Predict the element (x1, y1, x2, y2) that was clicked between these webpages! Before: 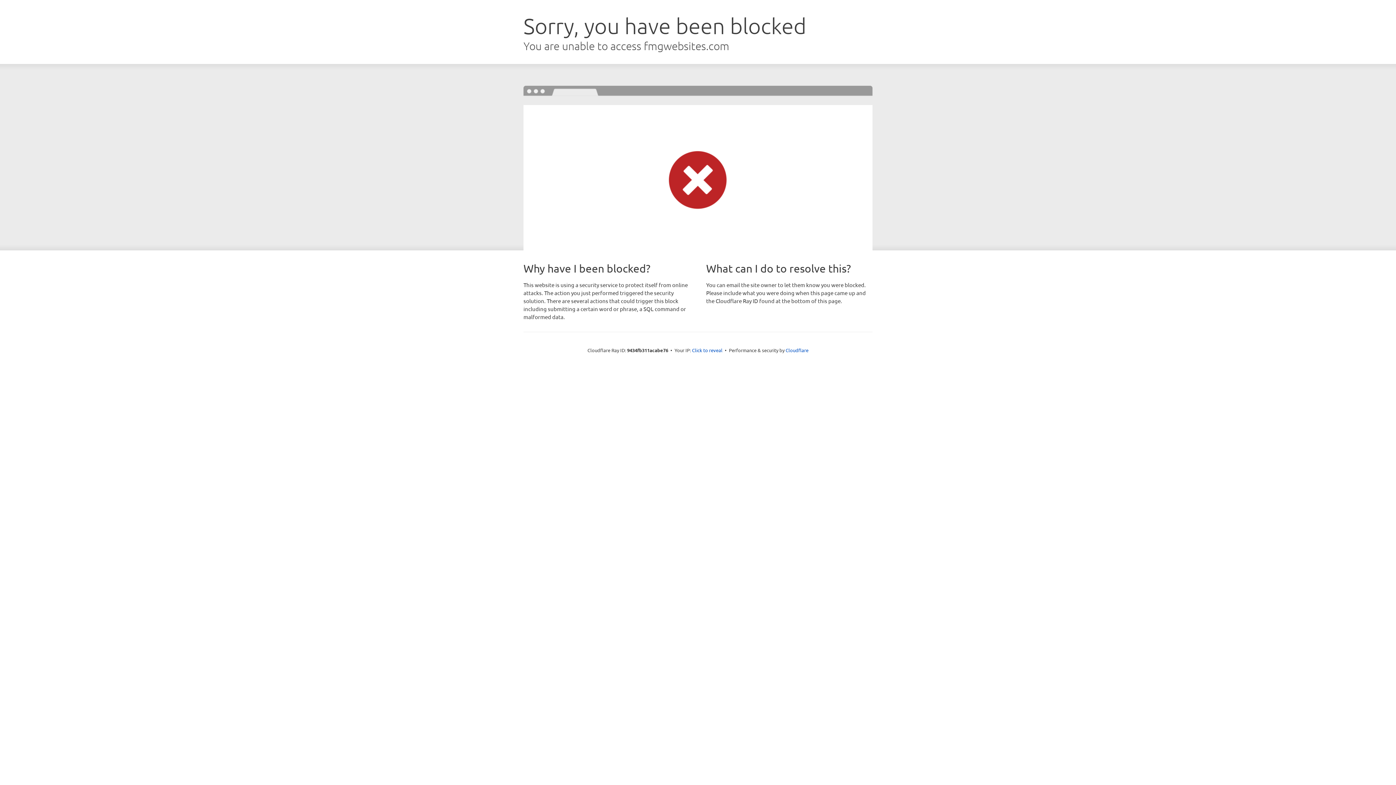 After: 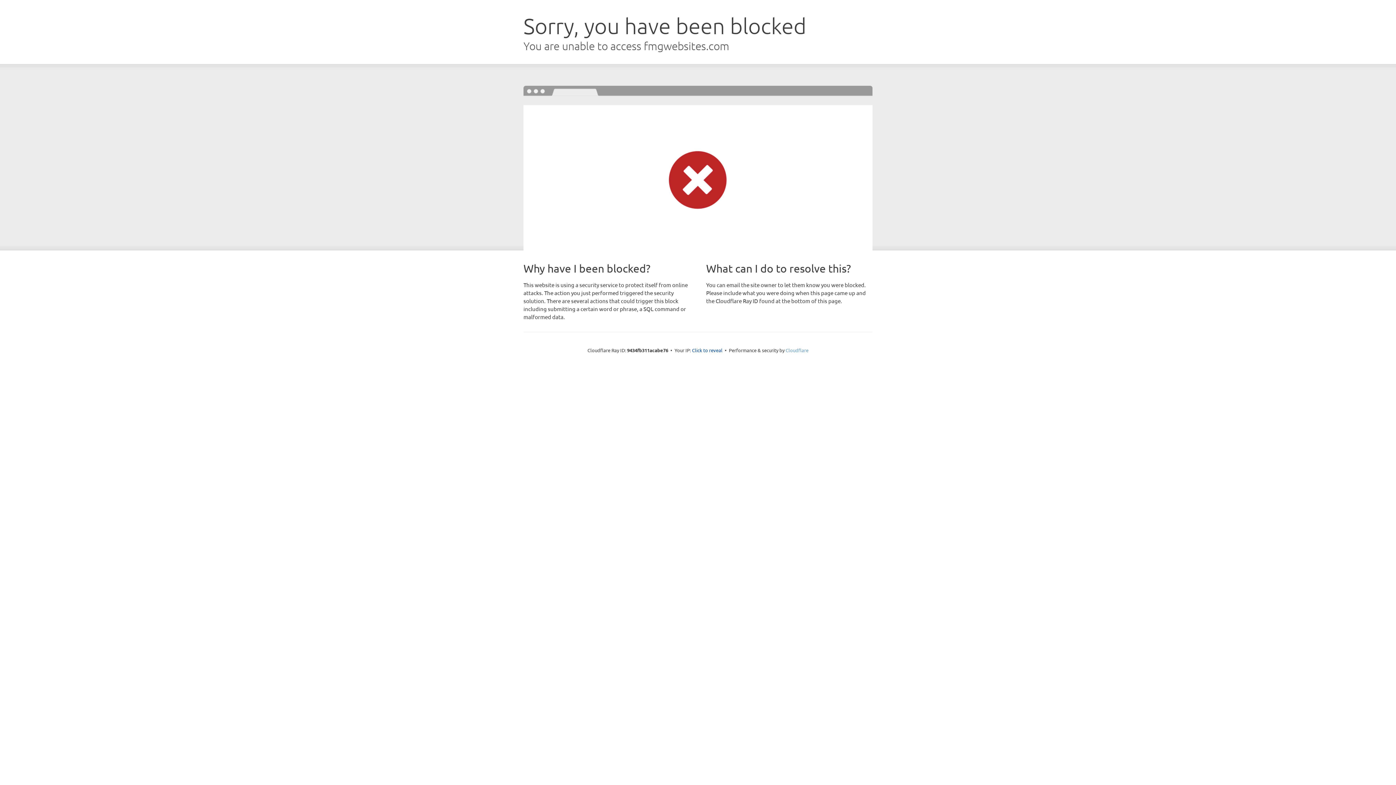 Action: label: Cloudflare bbox: (785, 347, 808, 353)